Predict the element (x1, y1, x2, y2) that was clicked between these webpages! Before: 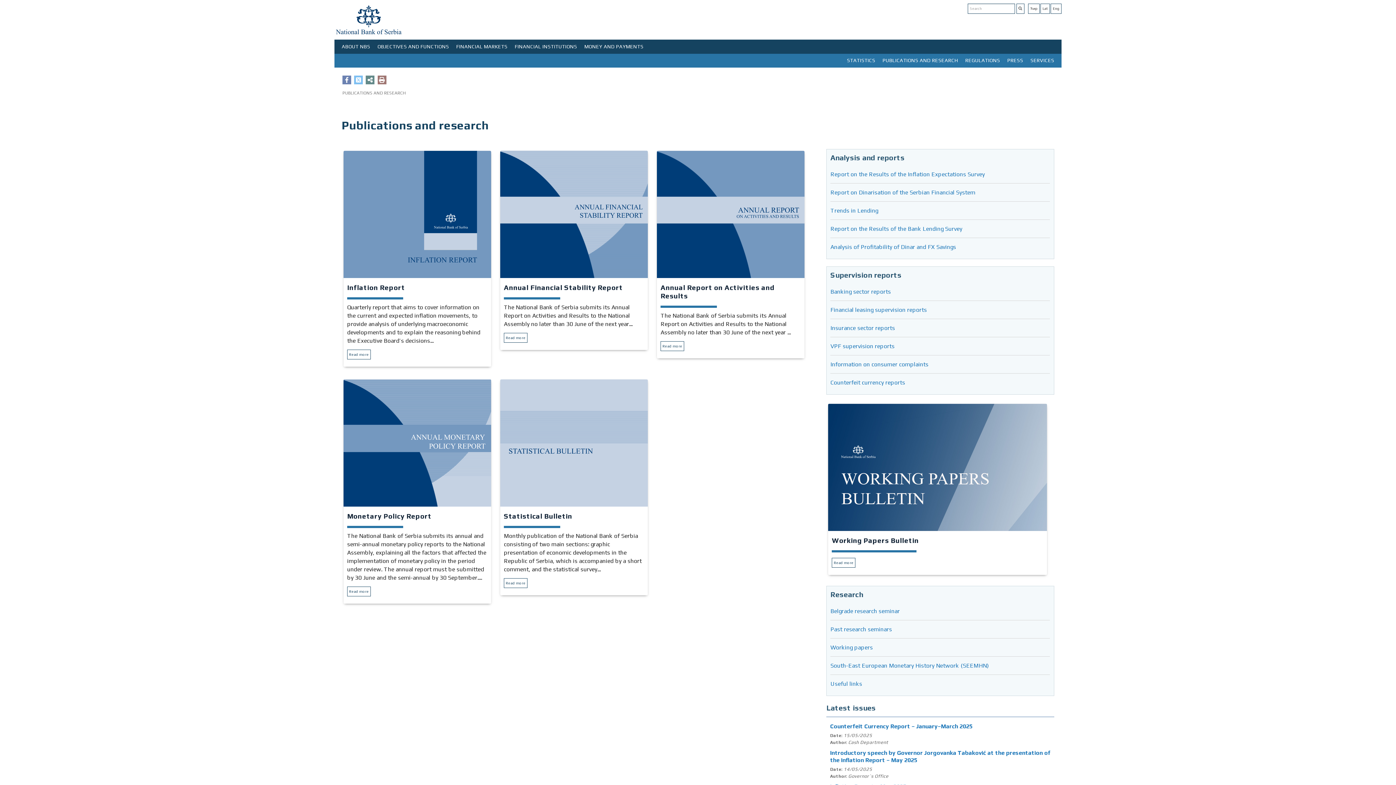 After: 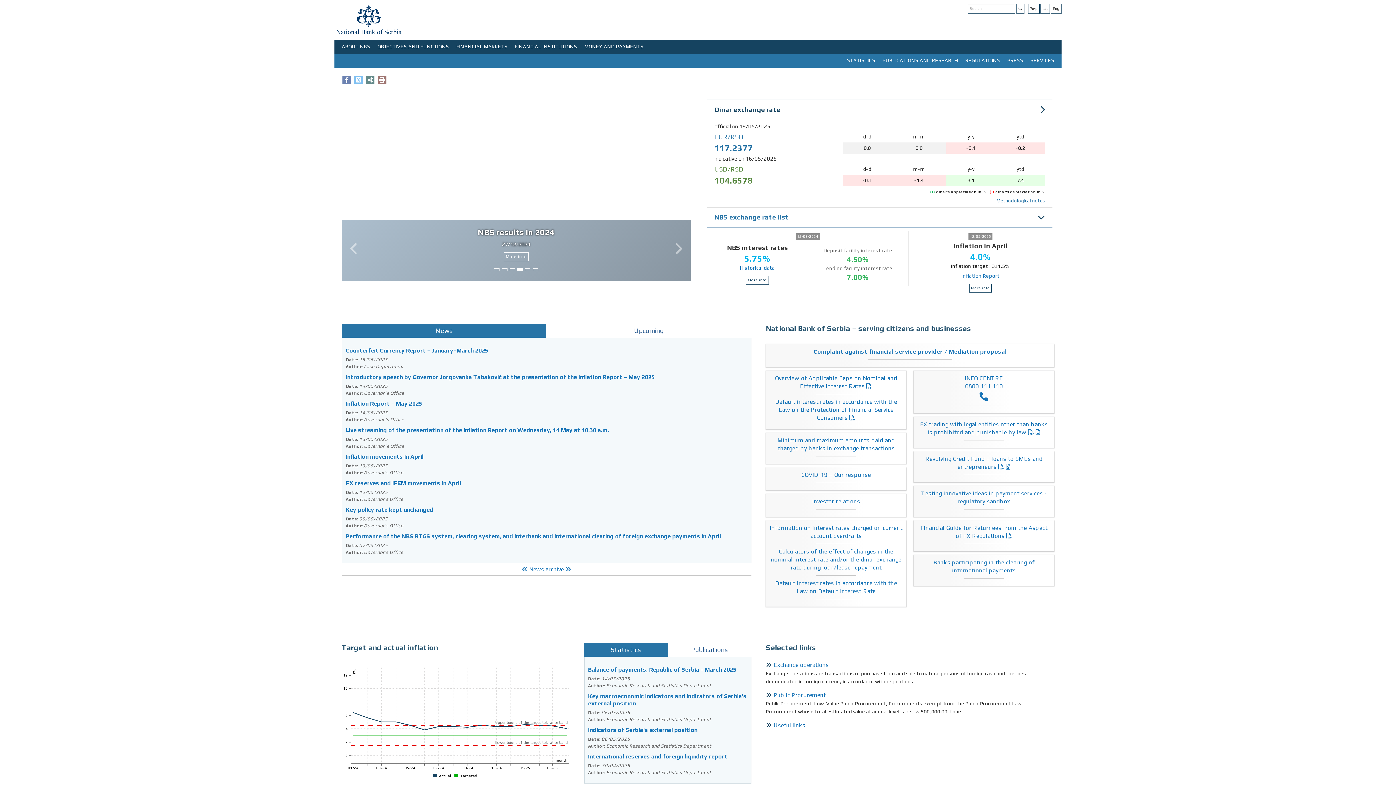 Action: bbox: (334, 15, 403, 22)